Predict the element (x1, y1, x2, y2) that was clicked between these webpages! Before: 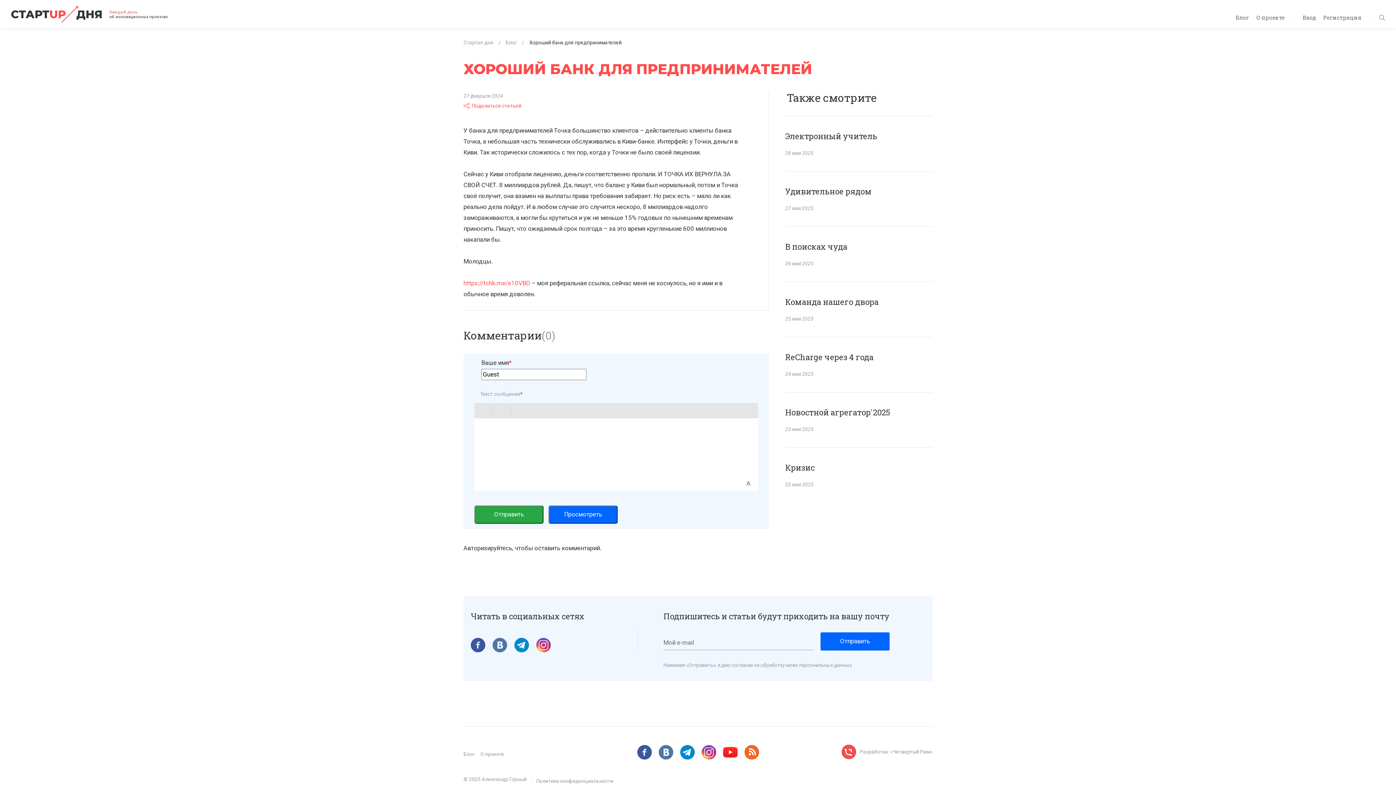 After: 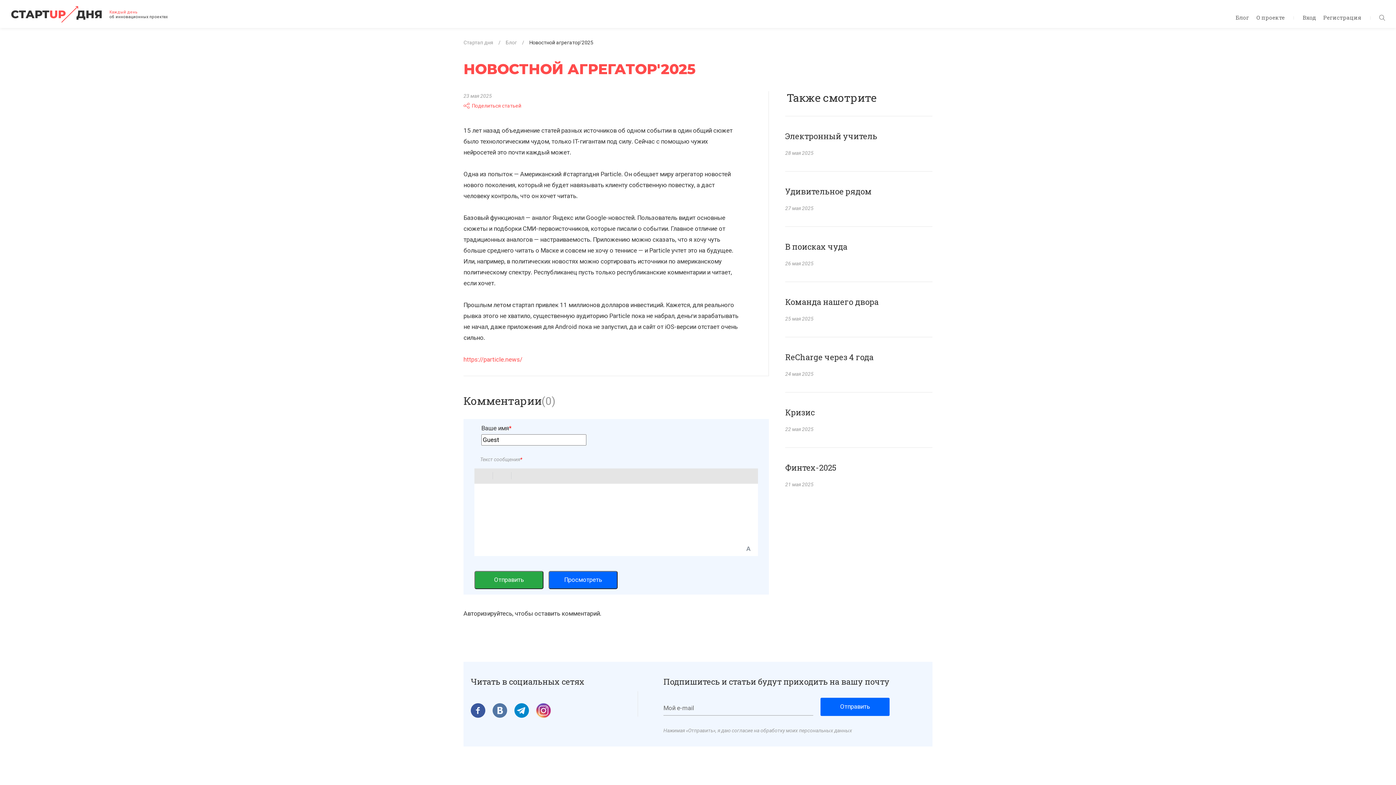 Action: bbox: (779, 392, 938, 447)